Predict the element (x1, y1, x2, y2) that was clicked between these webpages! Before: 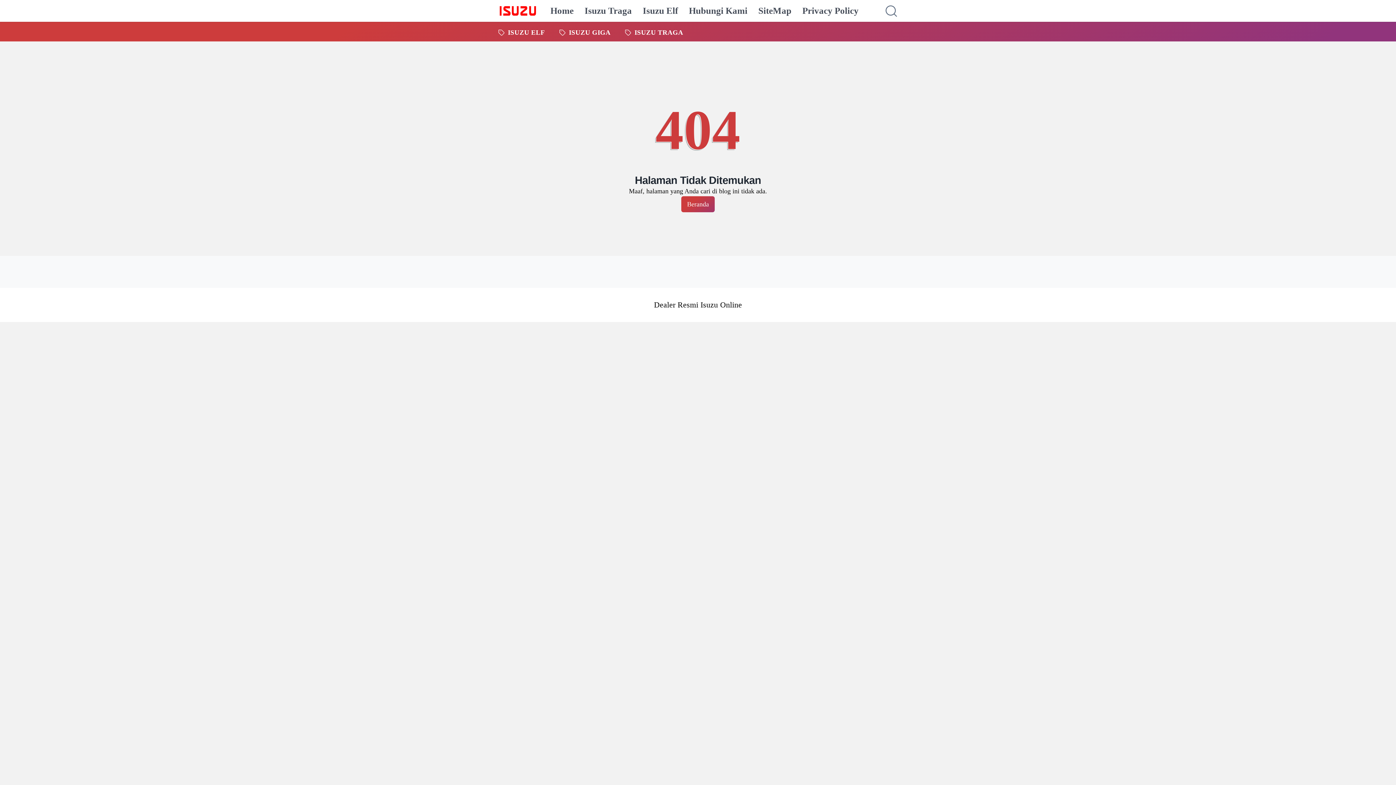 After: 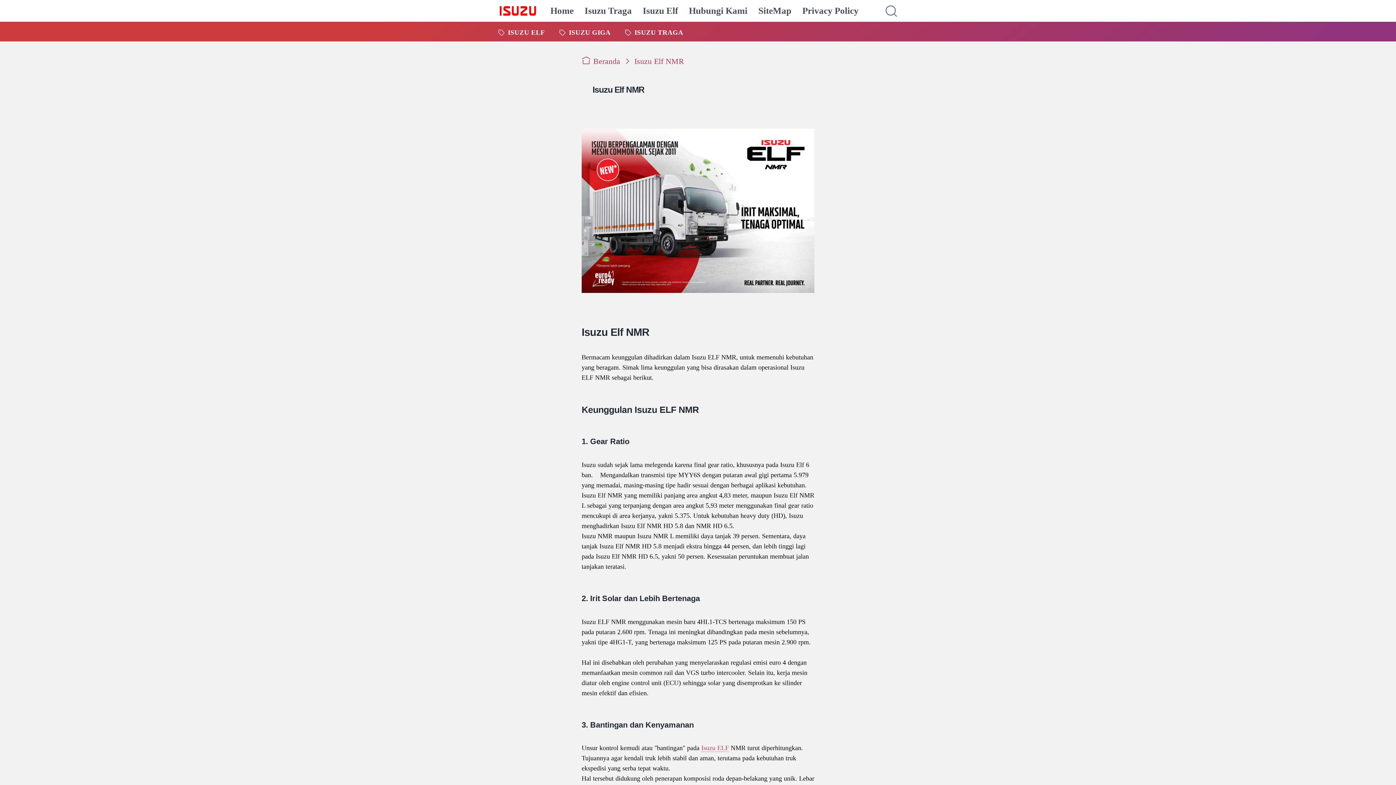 Action: bbox: (642, 0, 678, 21) label: Isuzu Elf